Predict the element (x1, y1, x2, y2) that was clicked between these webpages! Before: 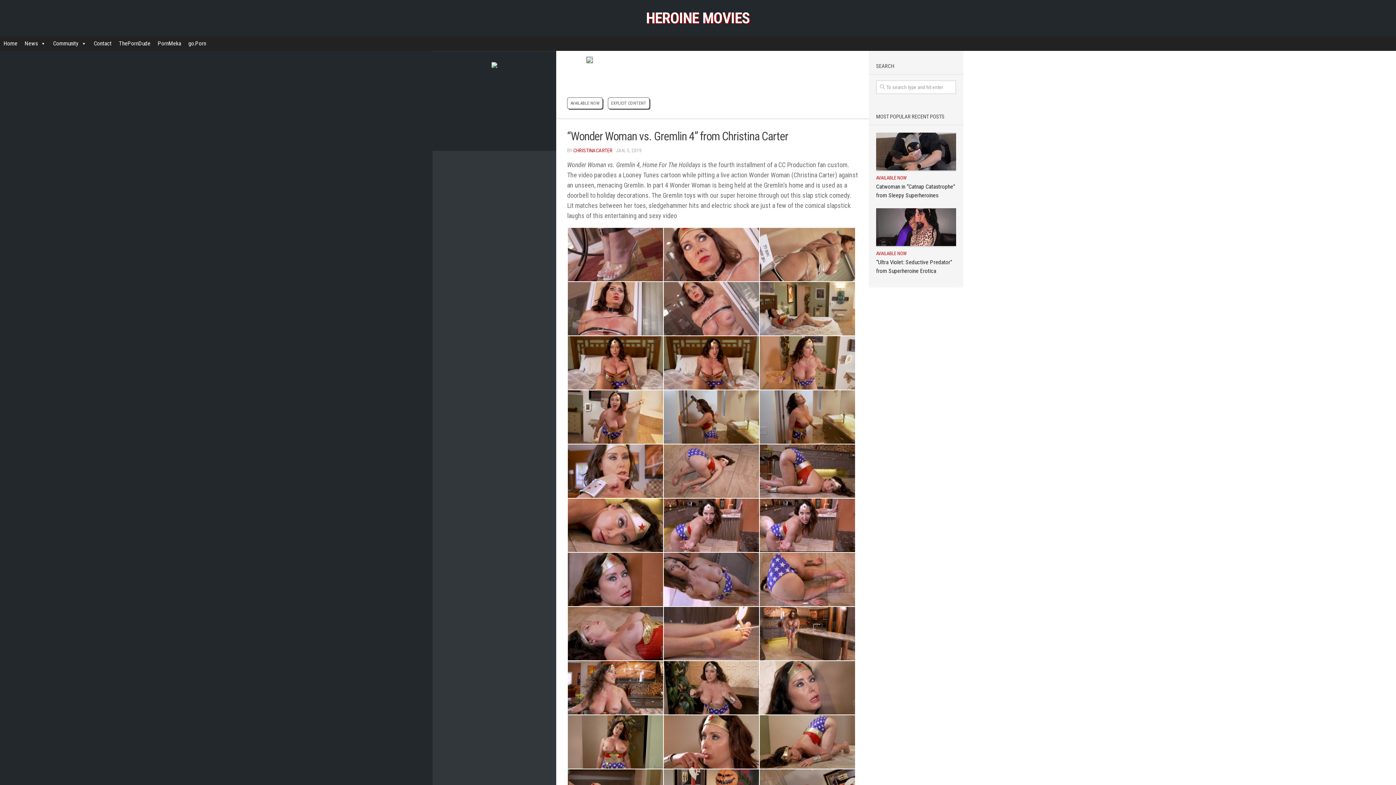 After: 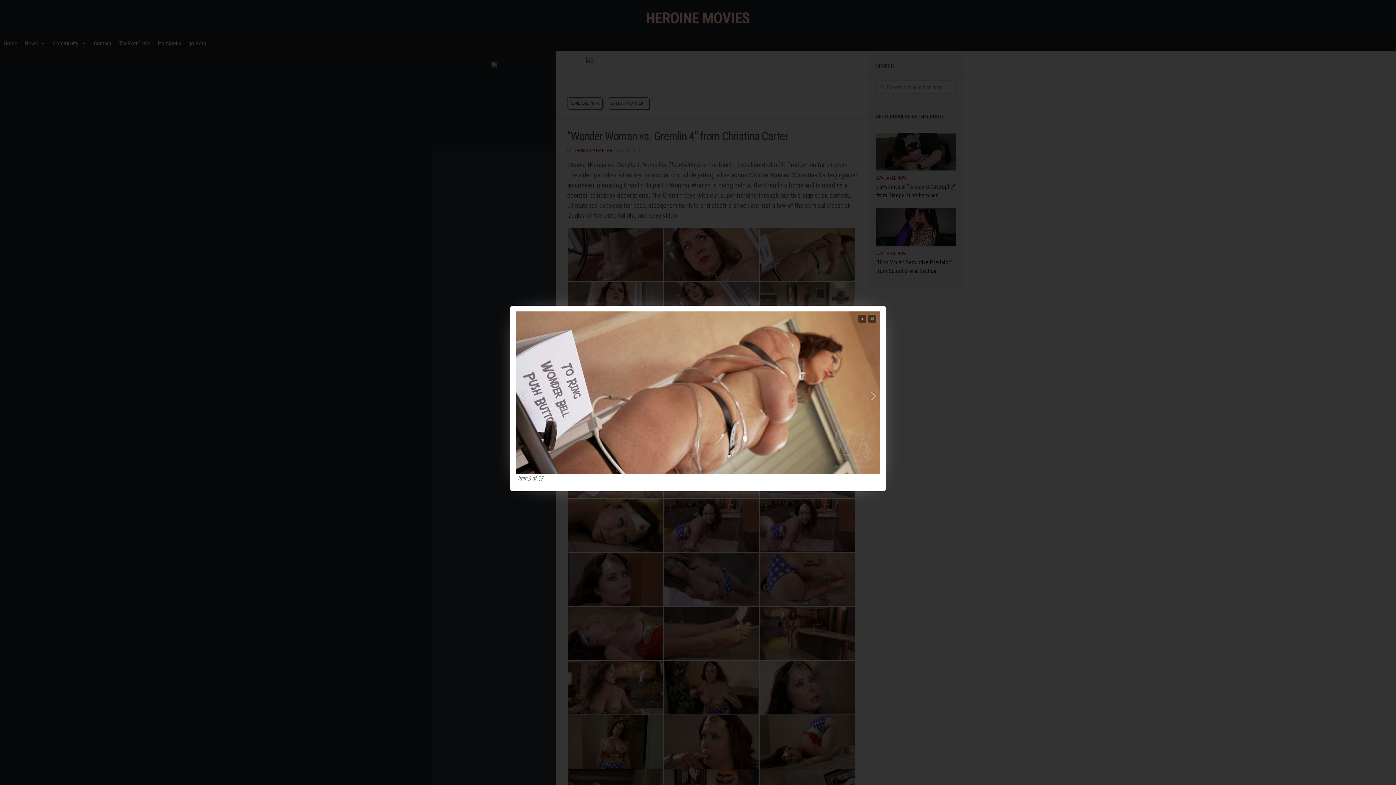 Action: bbox: (759, 227, 855, 281)